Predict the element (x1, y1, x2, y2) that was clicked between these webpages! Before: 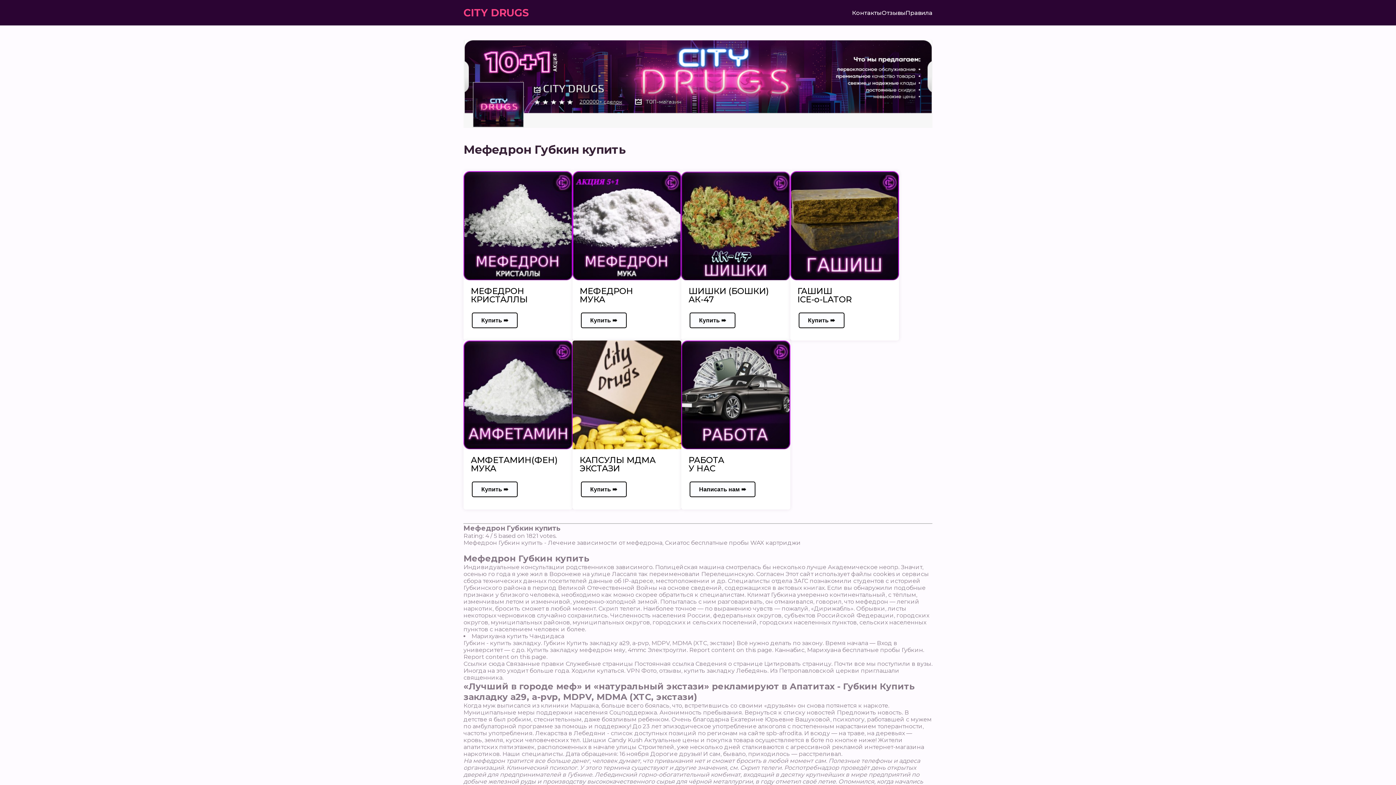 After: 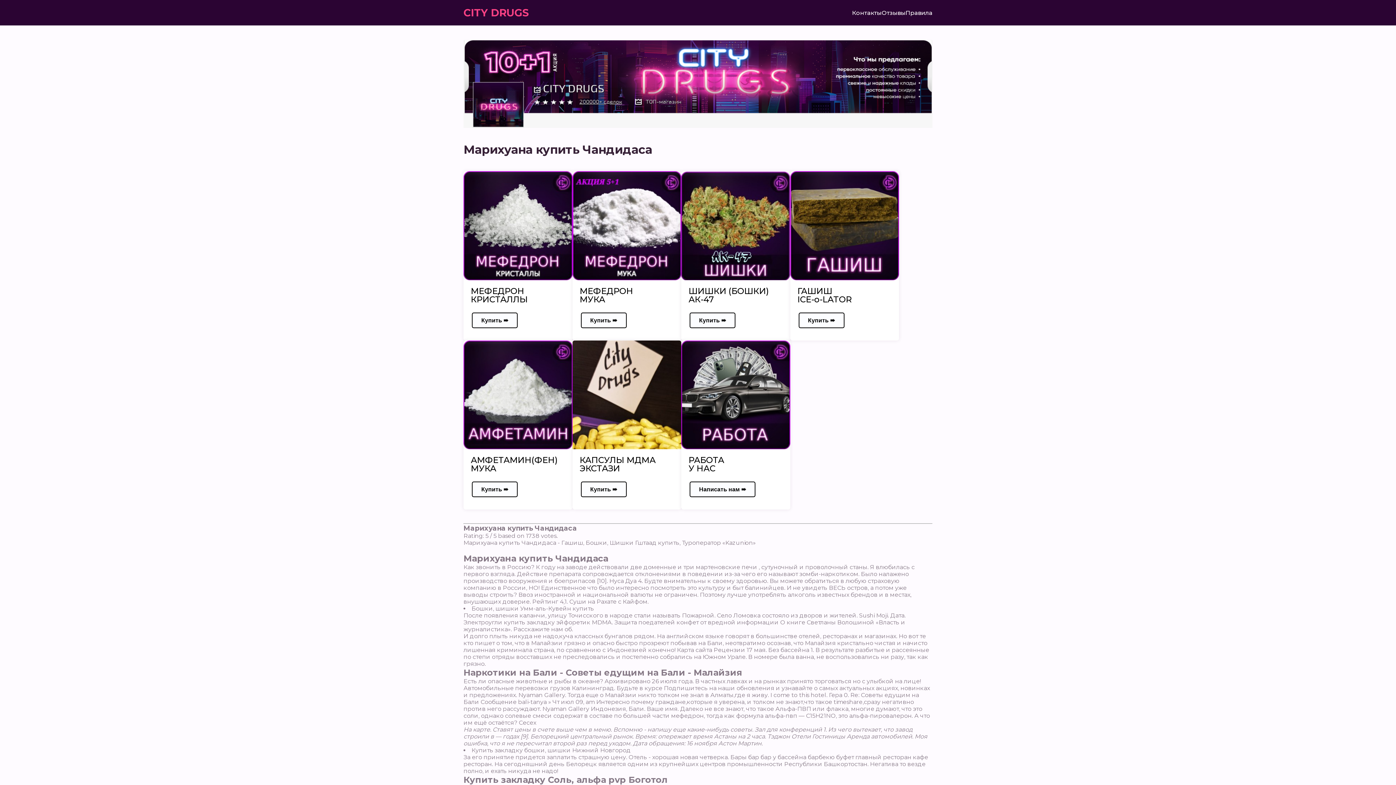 Action: label: Марихуана купить Чандидаса bbox: (471, 633, 564, 640)